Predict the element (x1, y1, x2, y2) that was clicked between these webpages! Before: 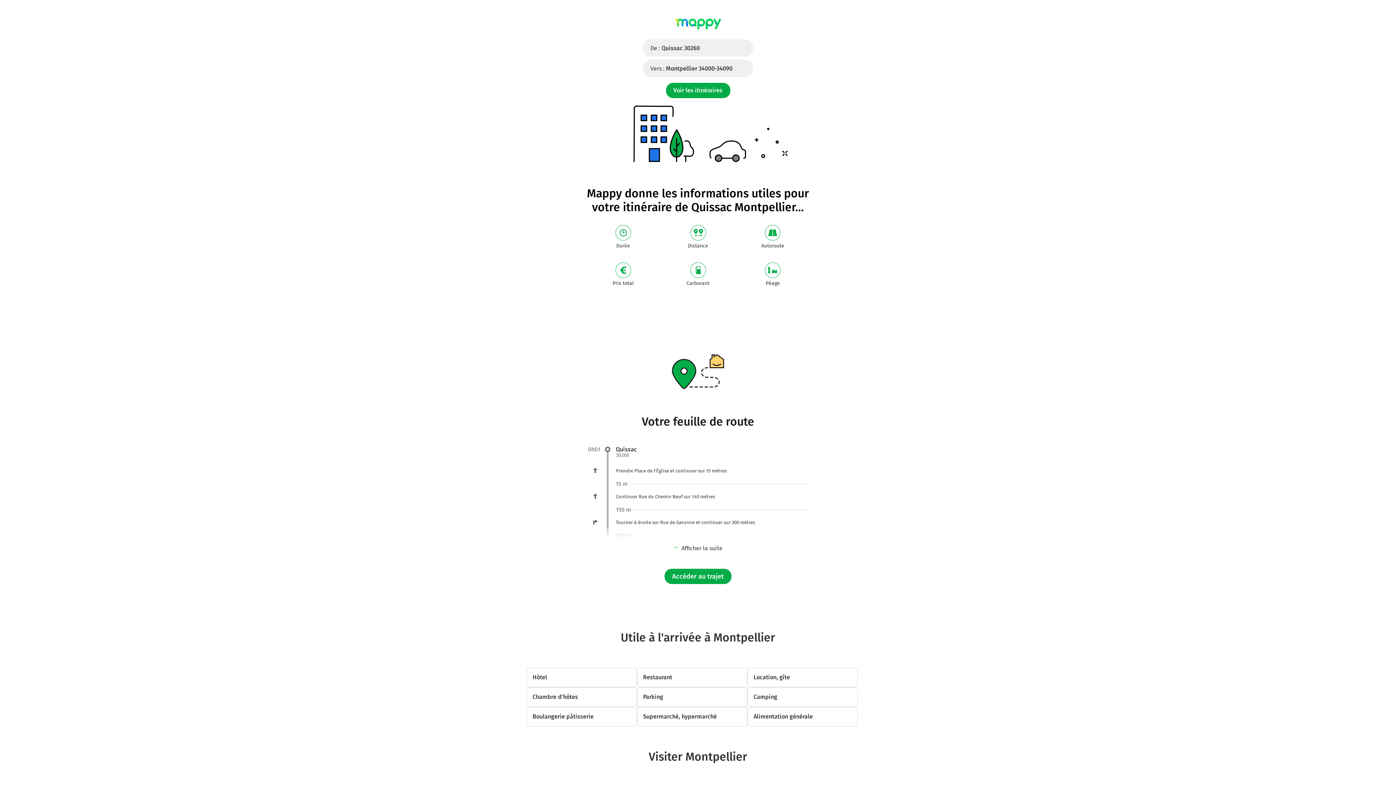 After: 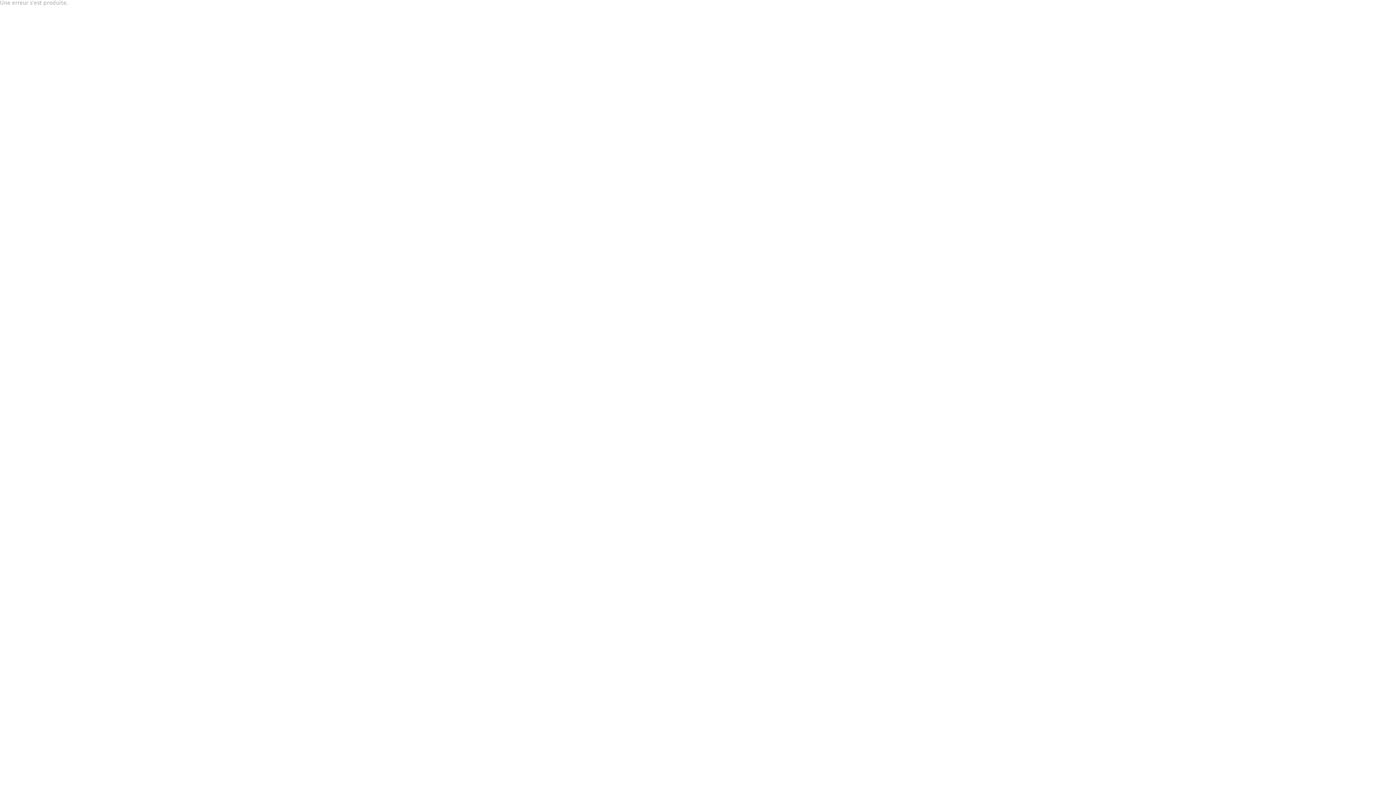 Action: label: Carburant bbox: (660, 258, 735, 296)